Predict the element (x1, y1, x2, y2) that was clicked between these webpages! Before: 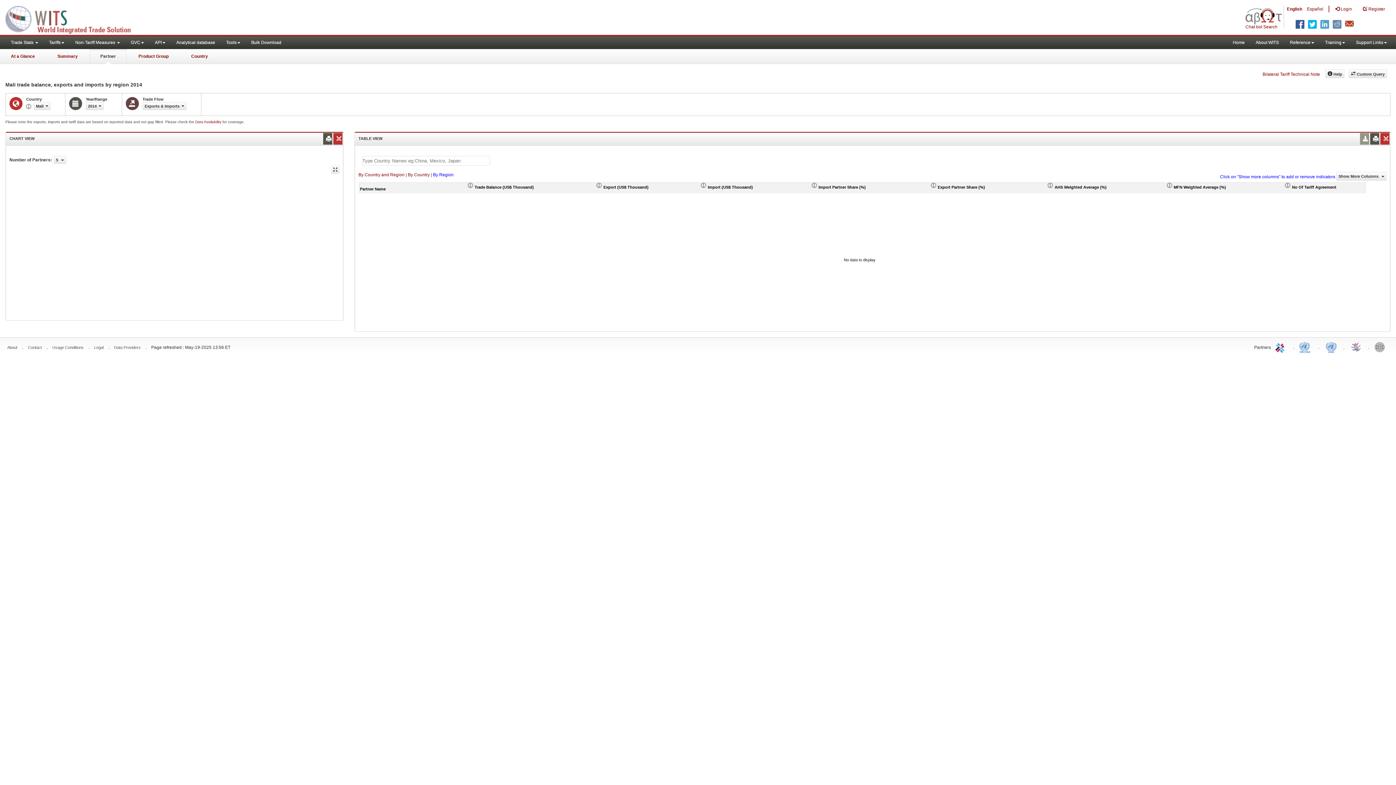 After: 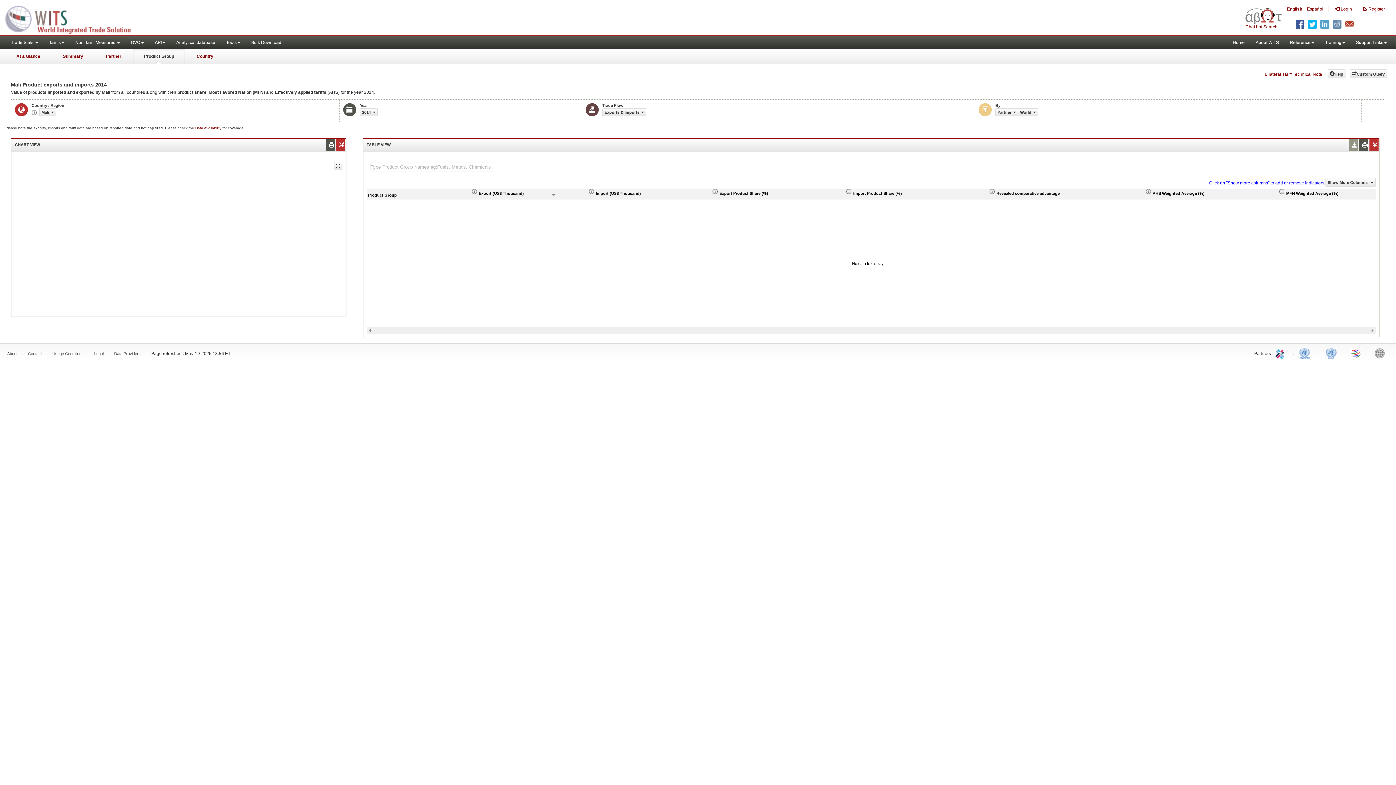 Action: bbox: (127, 49, 179, 64) label: Product Group